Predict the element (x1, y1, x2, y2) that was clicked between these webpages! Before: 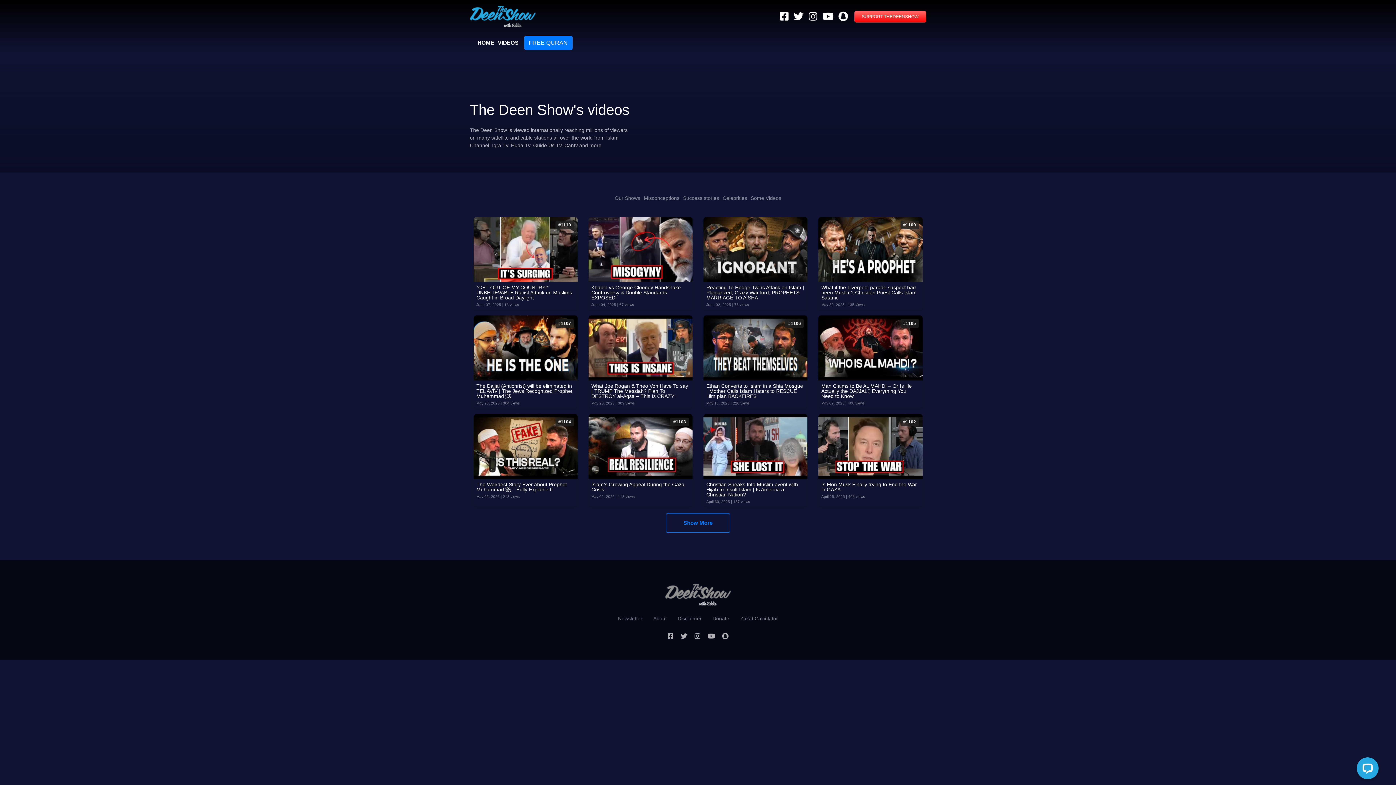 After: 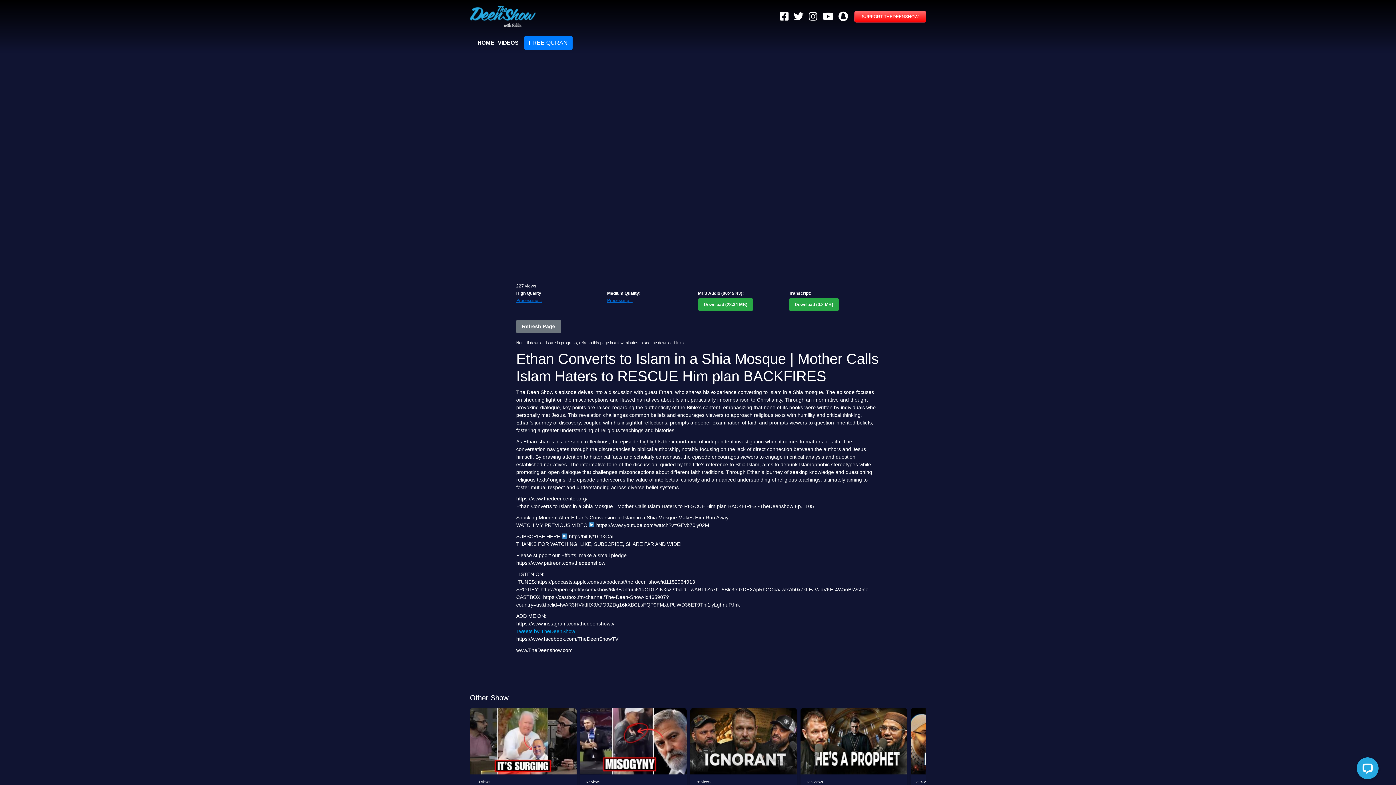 Action: bbox: (703, 344, 807, 350) label: #1106